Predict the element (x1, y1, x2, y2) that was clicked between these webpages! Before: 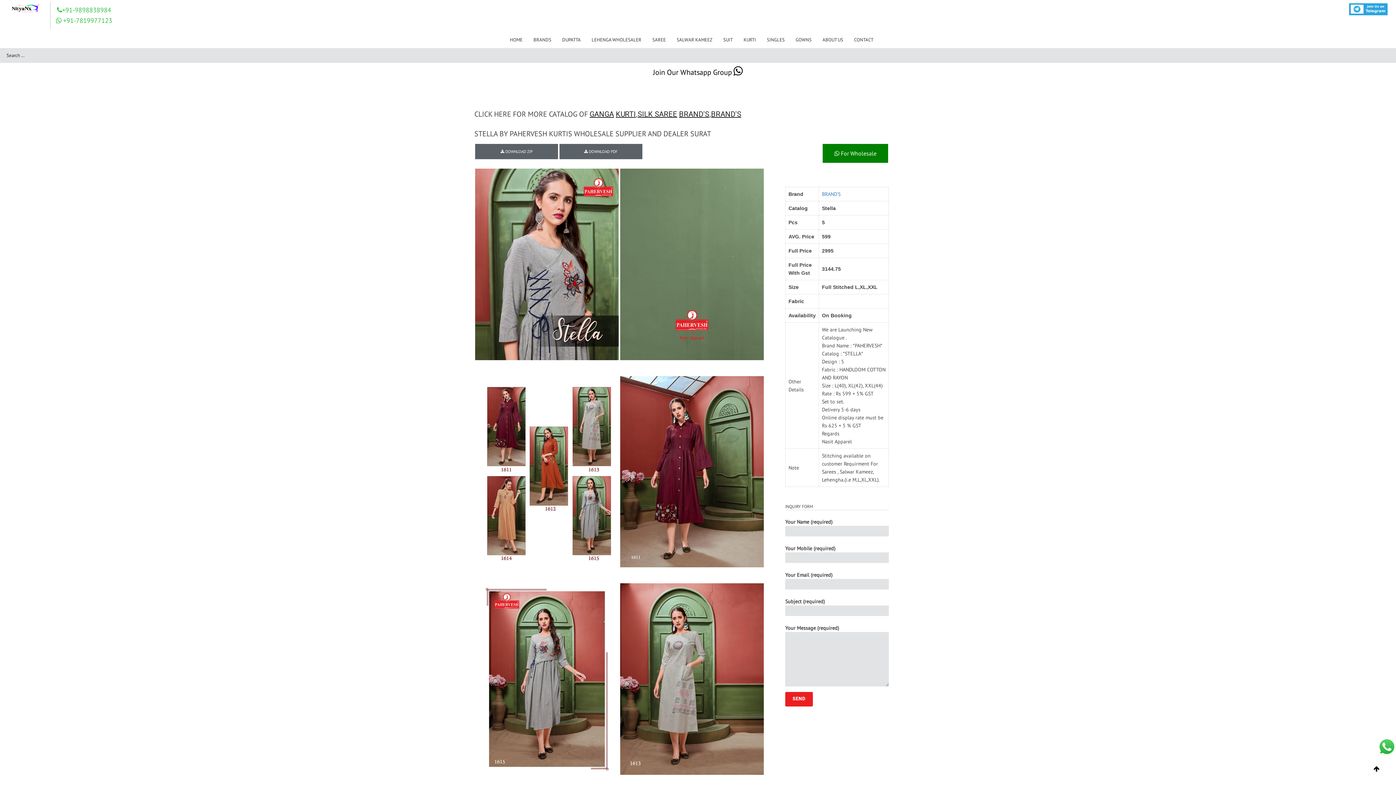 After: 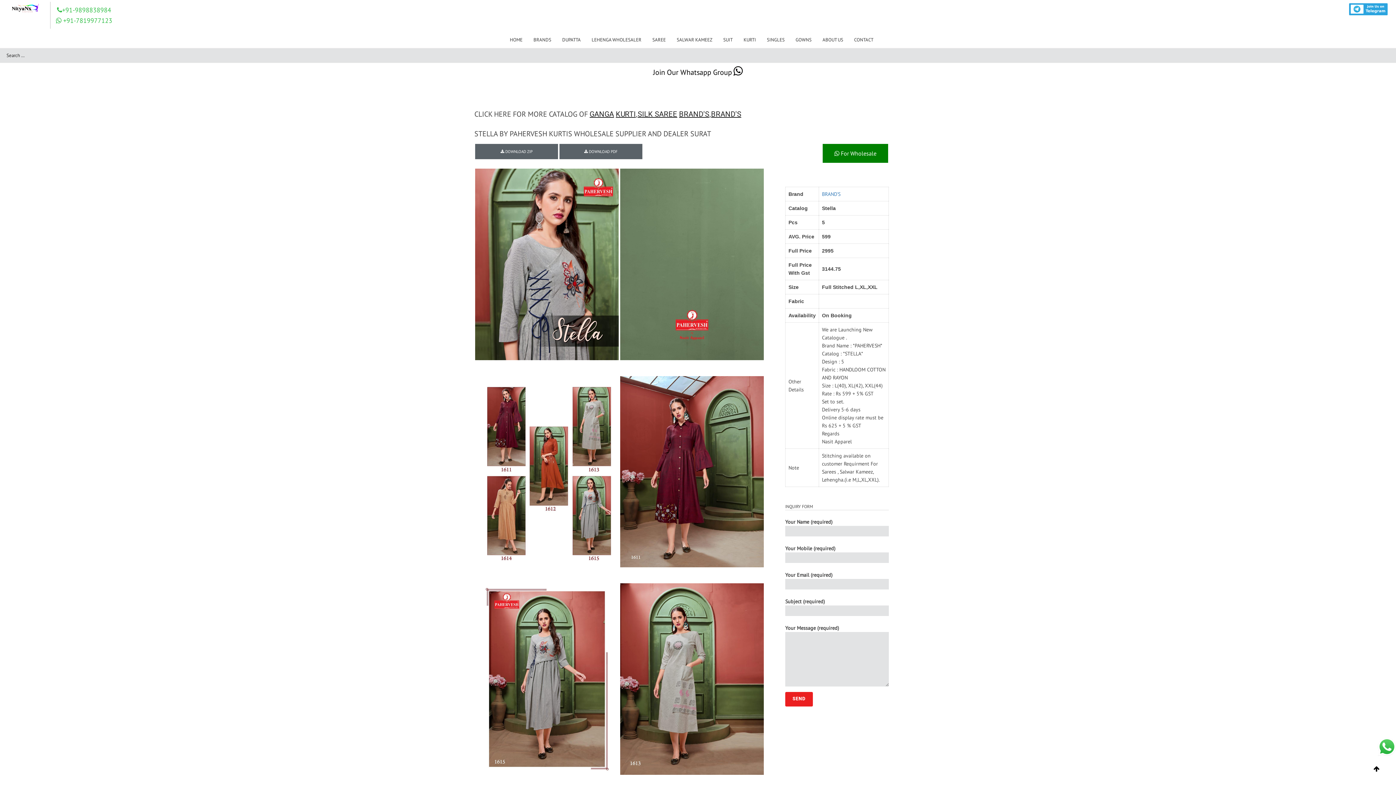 Action: label:  Frill Saree bbox: (625, 17, 692, 27)